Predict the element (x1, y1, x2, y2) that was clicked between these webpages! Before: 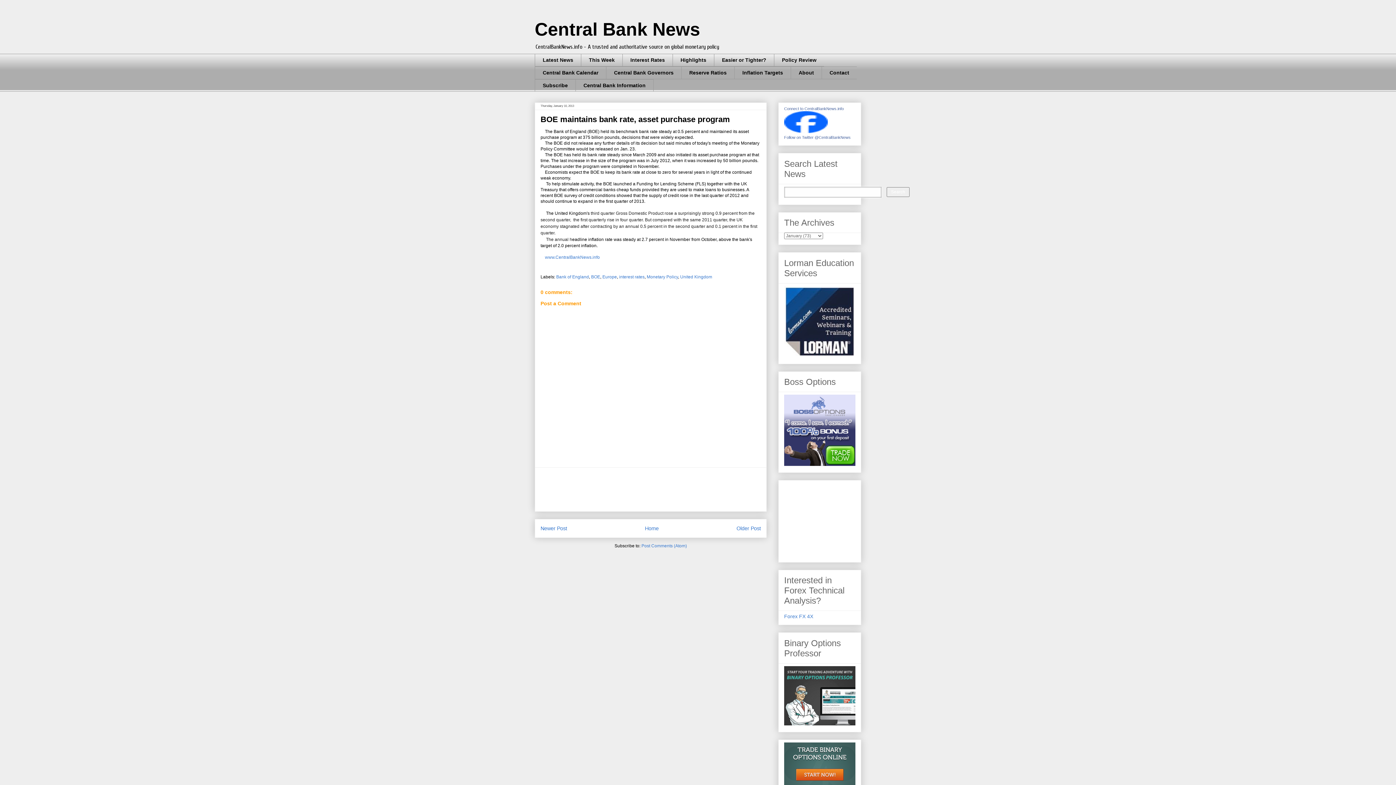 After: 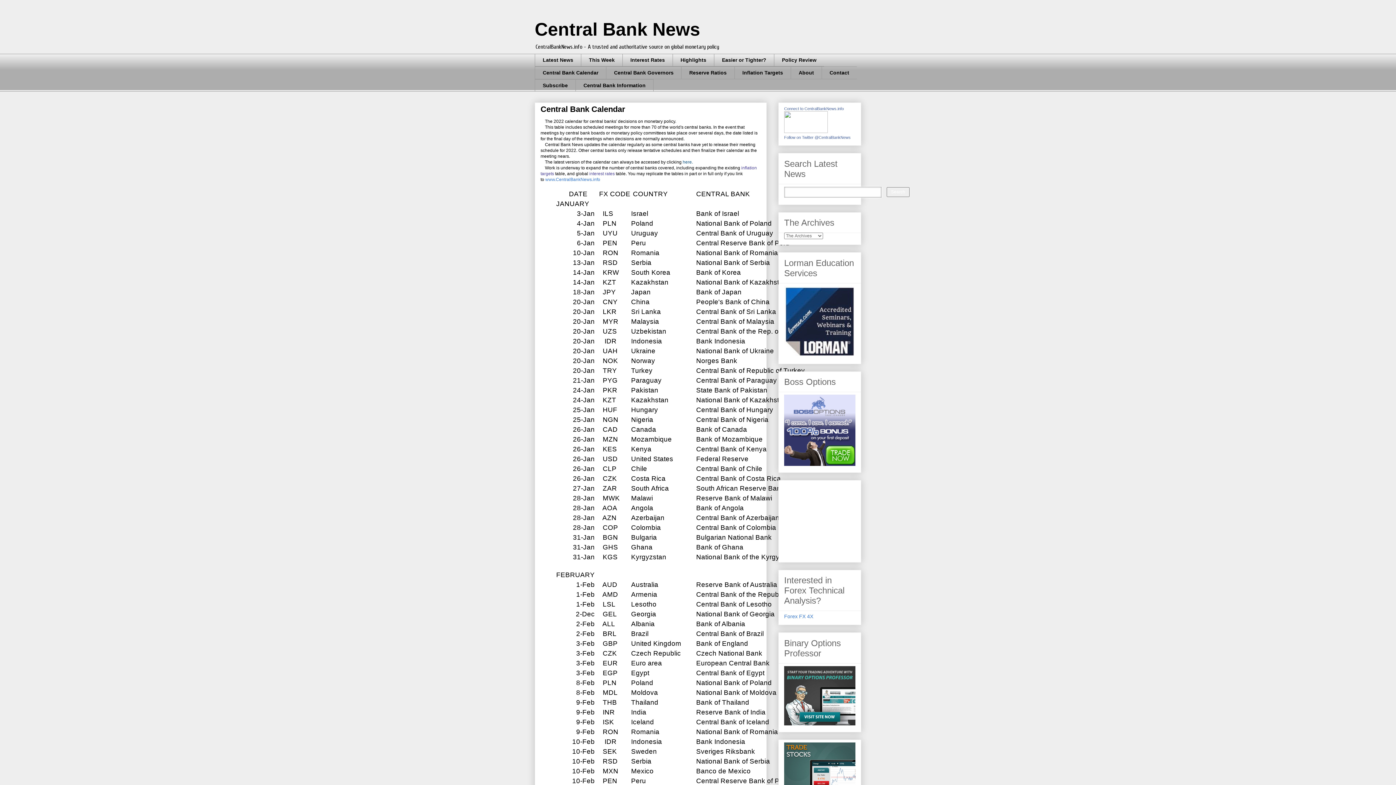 Action: bbox: (534, 66, 606, 79) label: Central Bank Calendar